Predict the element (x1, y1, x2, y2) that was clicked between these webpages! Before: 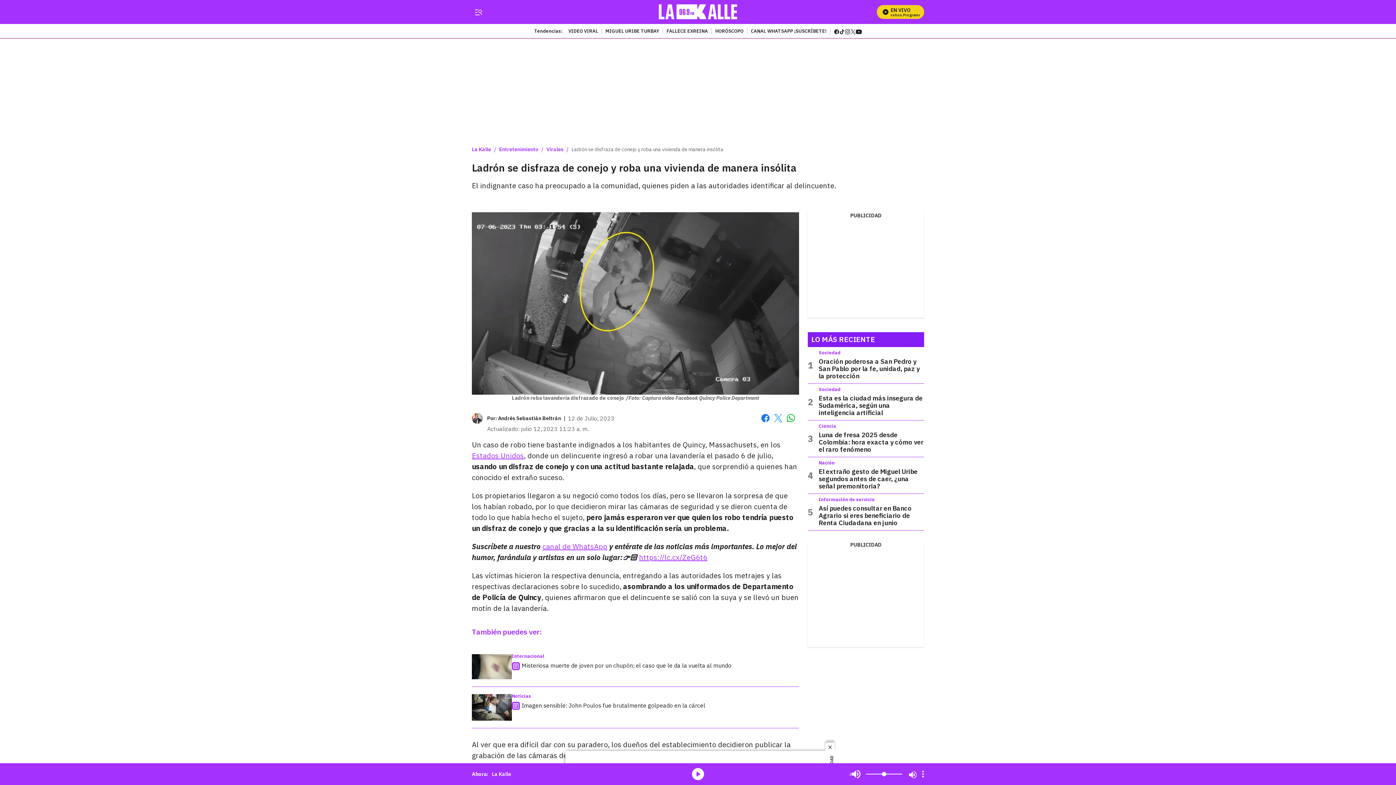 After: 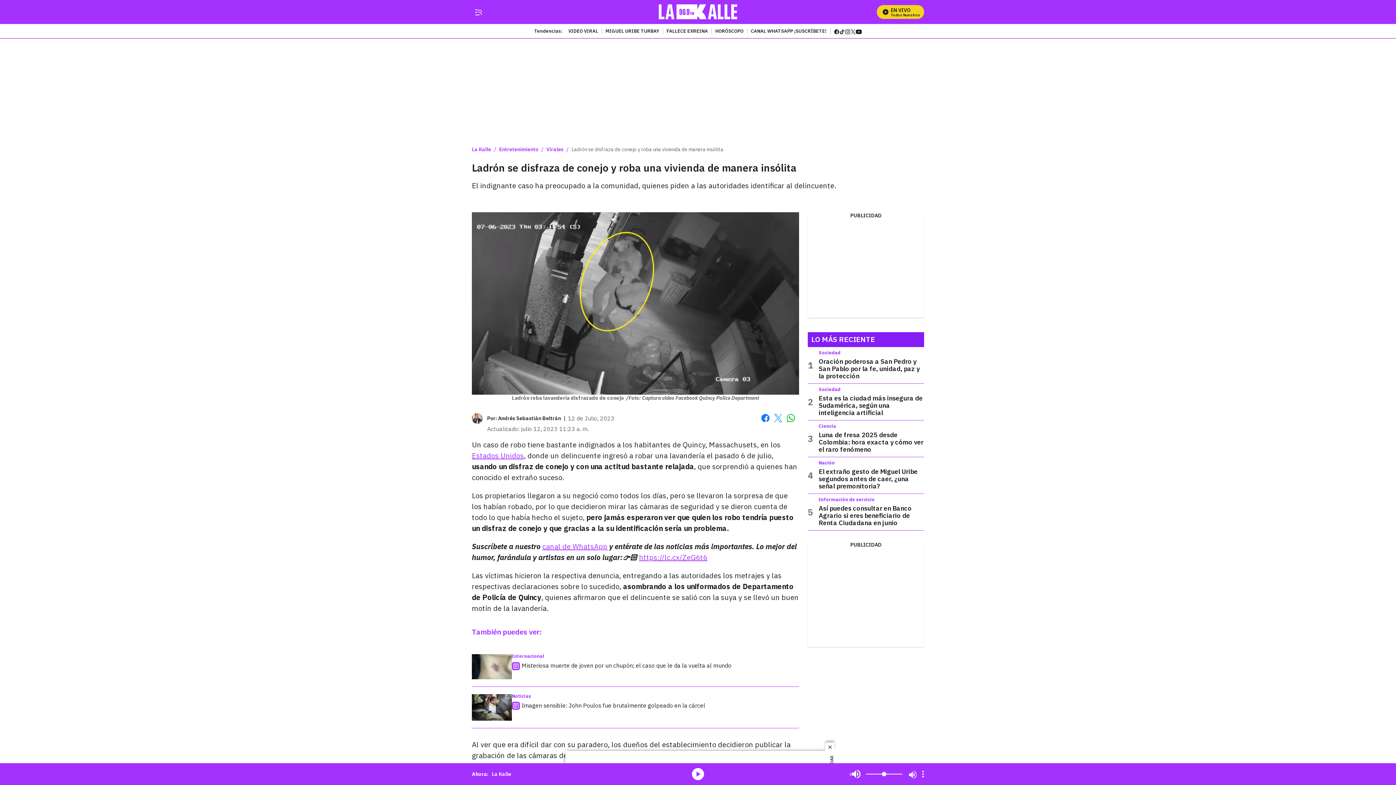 Action: label: facebook bbox: (834, 27, 839, 33)